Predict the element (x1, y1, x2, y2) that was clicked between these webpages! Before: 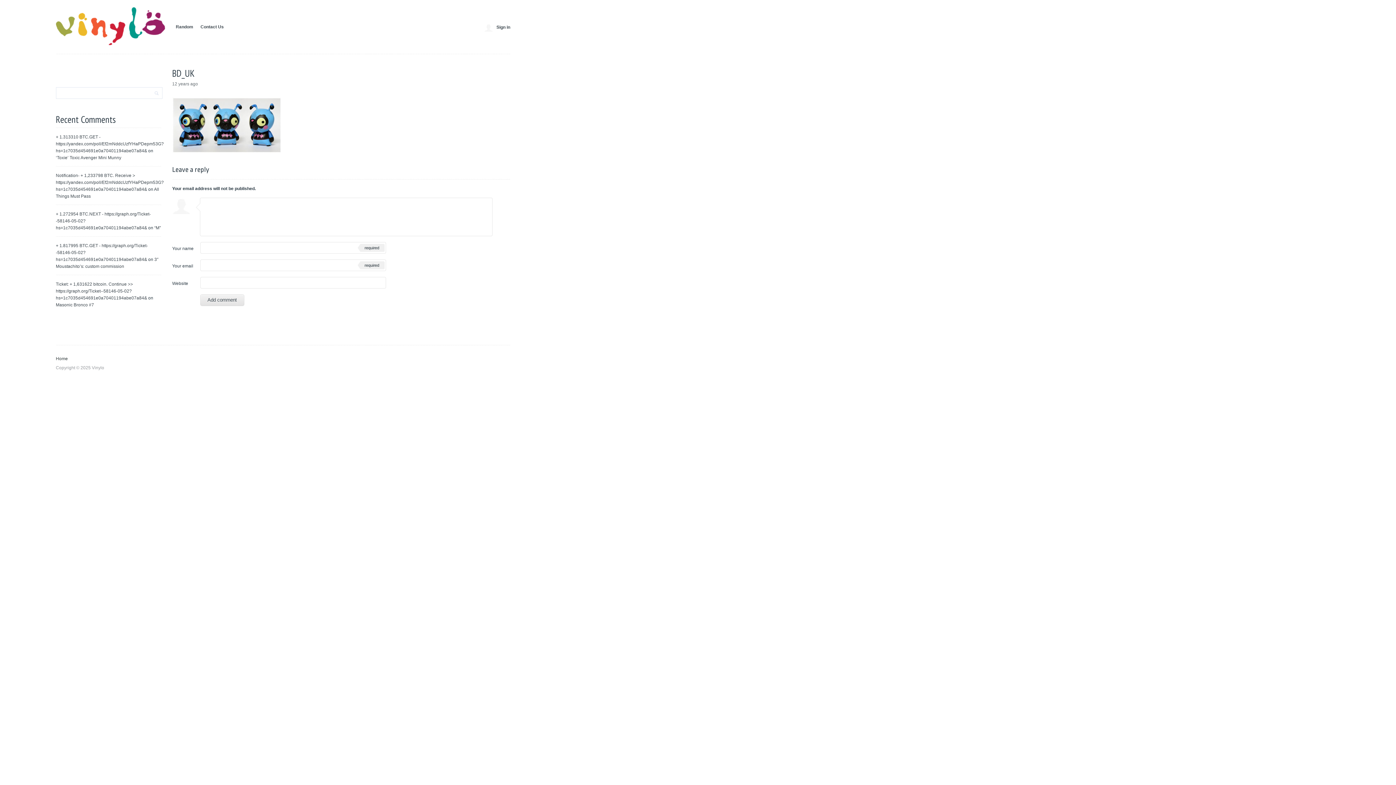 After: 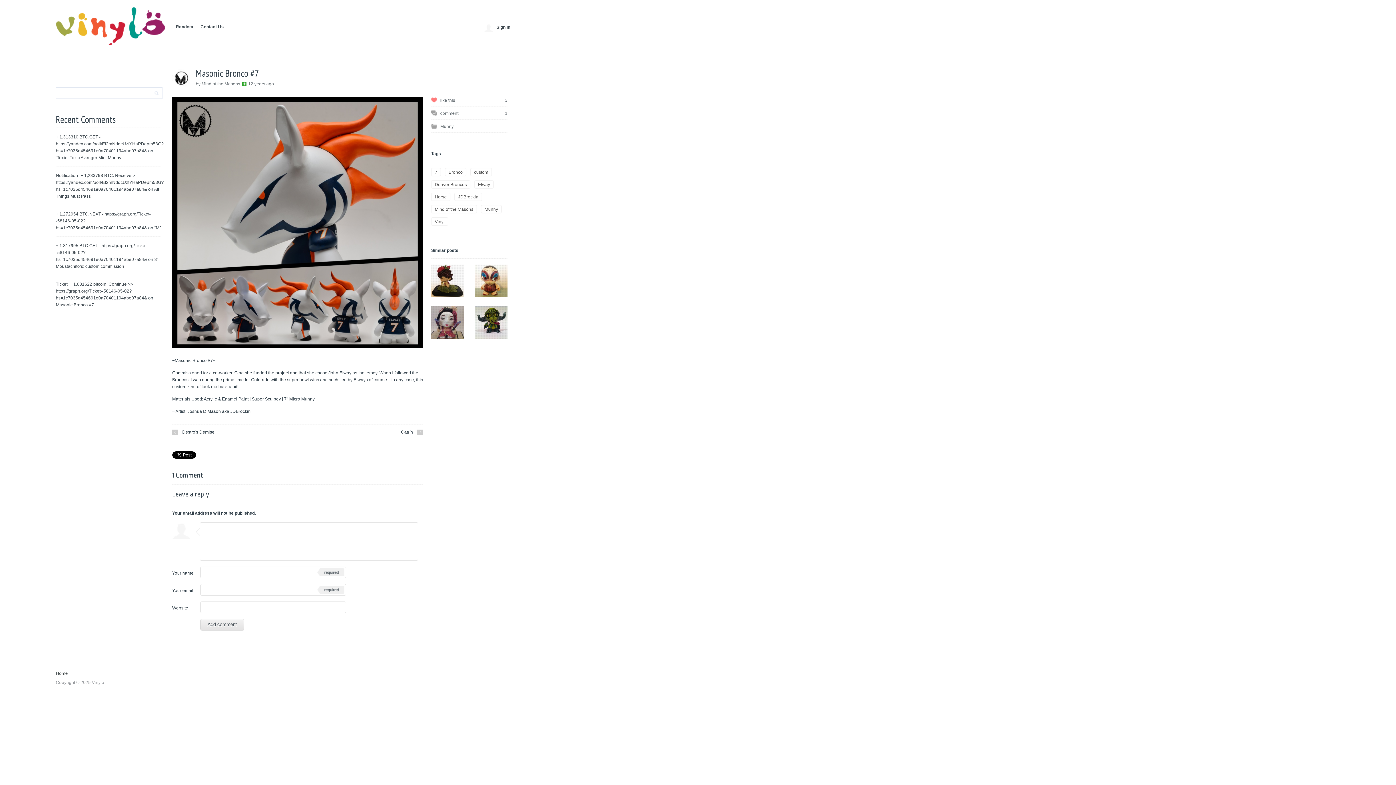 Action: label: Masonic Bronco #7 bbox: (55, 302, 94, 307)